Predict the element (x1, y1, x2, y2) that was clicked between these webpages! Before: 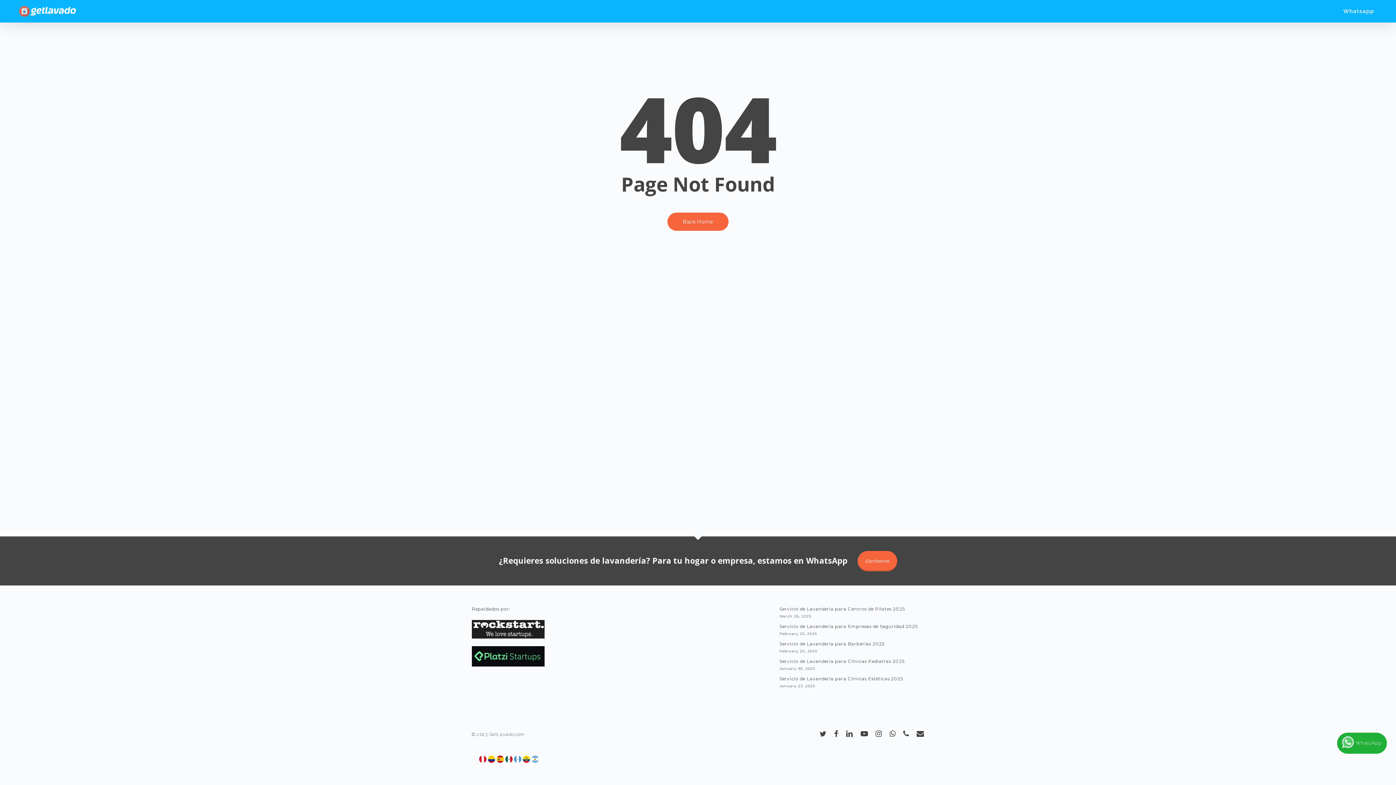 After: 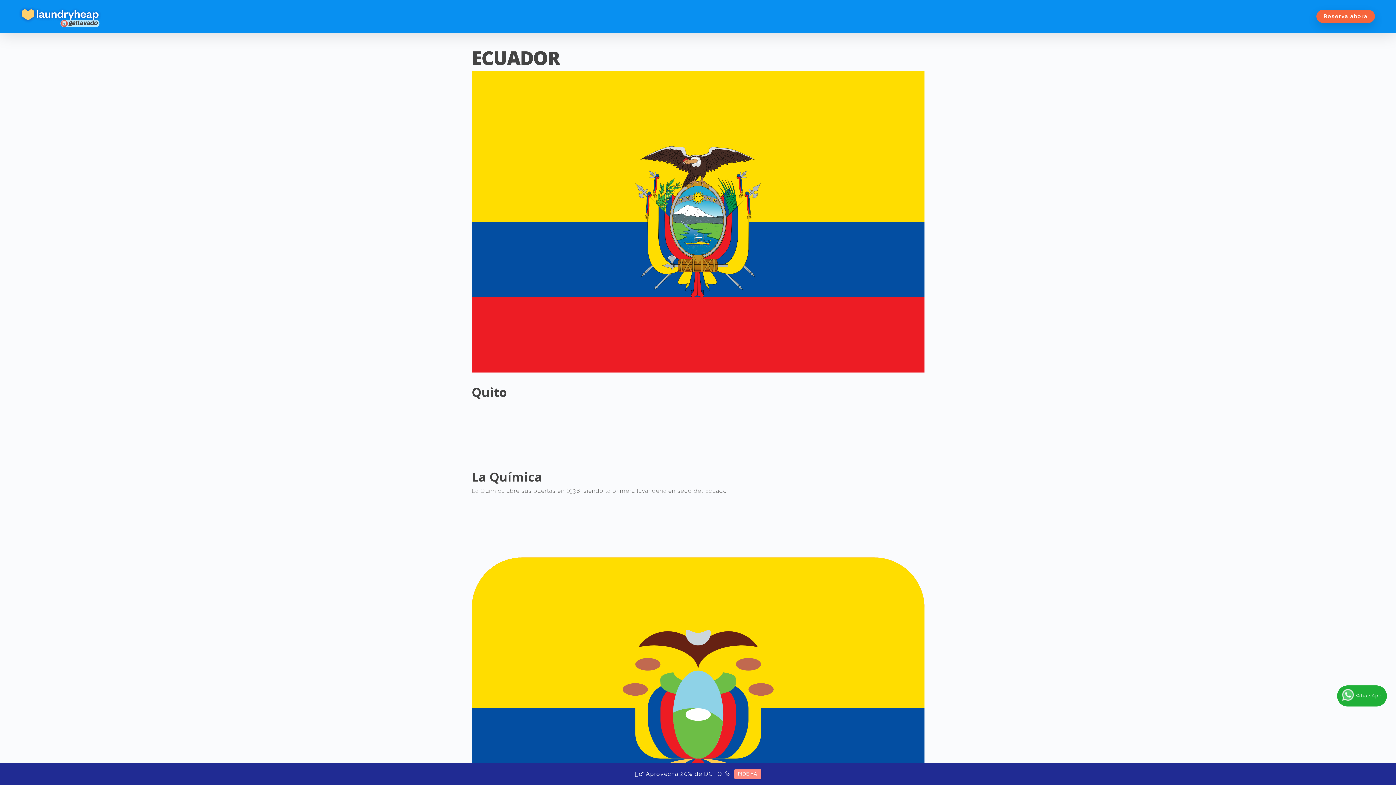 Action: bbox: (522, 764, 530, 769)